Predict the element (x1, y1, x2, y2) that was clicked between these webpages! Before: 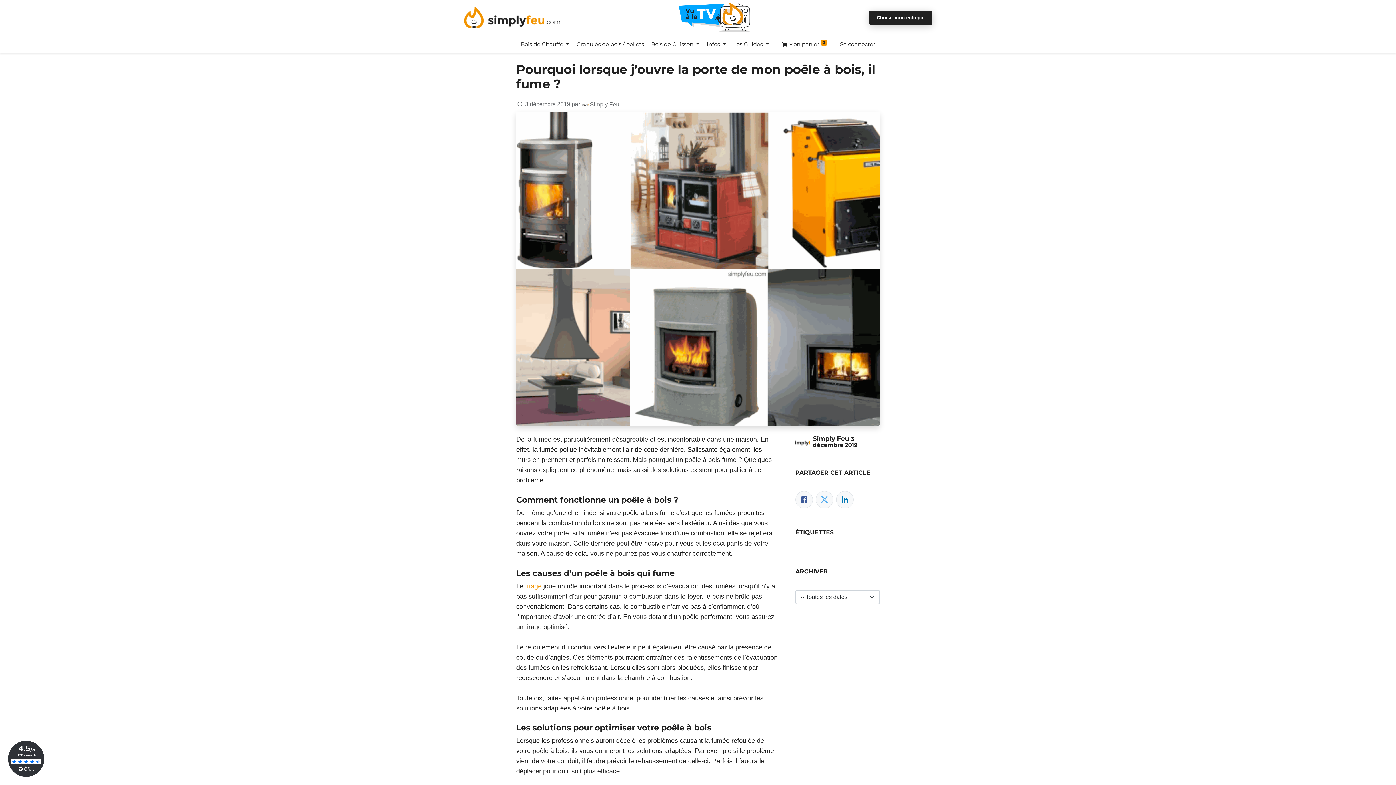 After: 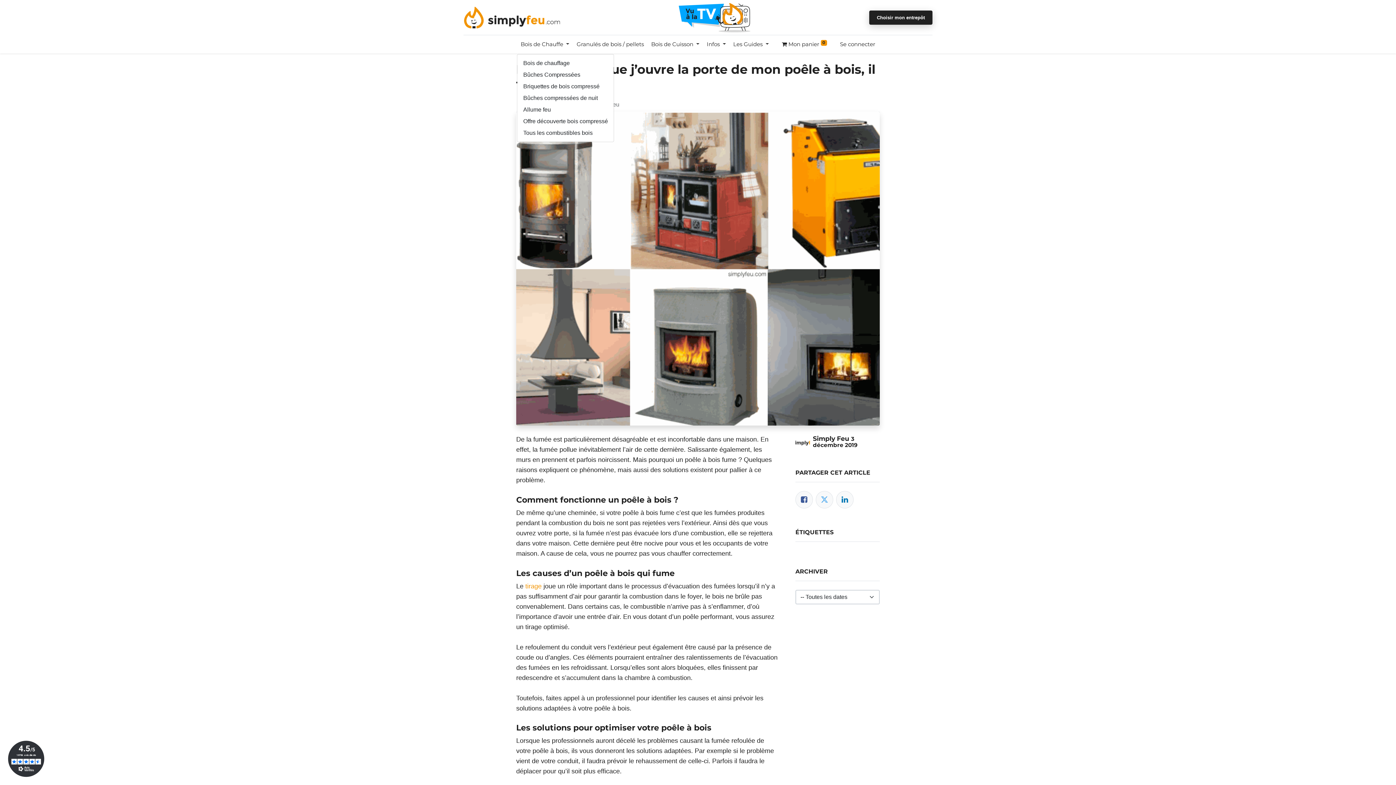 Action: label: Bois de Chauffe  bbox: (517, 35, 573, 53)